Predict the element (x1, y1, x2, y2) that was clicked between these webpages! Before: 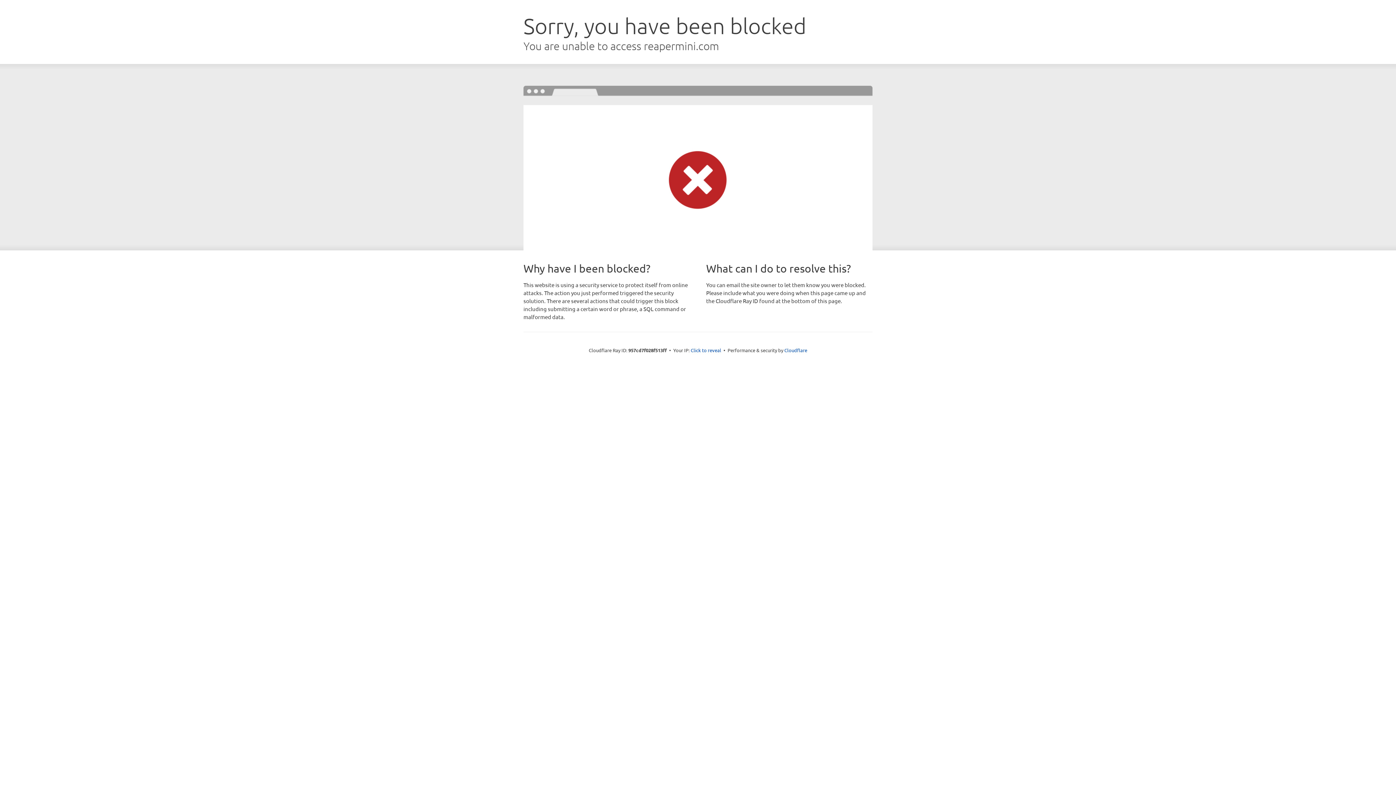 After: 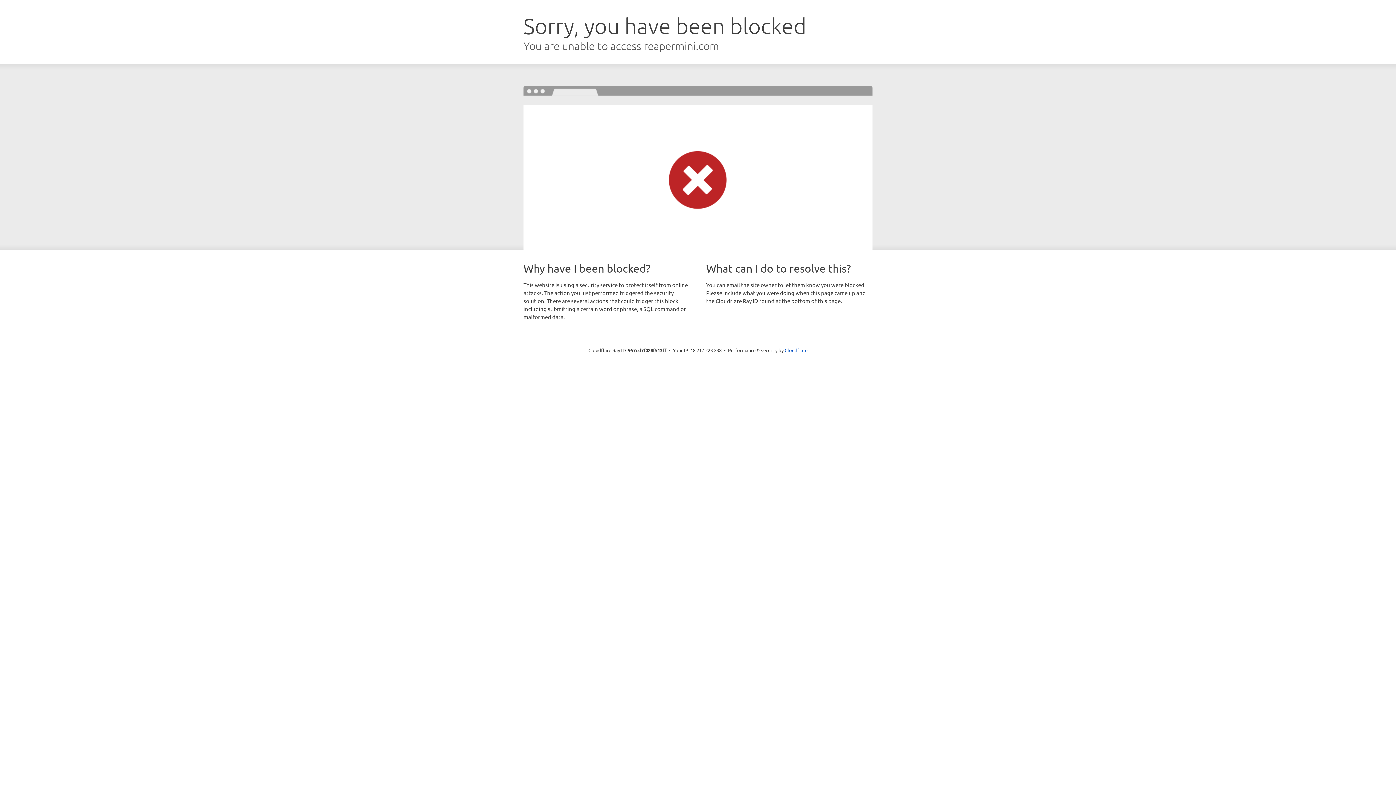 Action: bbox: (690, 346, 721, 353) label: Click to reveal